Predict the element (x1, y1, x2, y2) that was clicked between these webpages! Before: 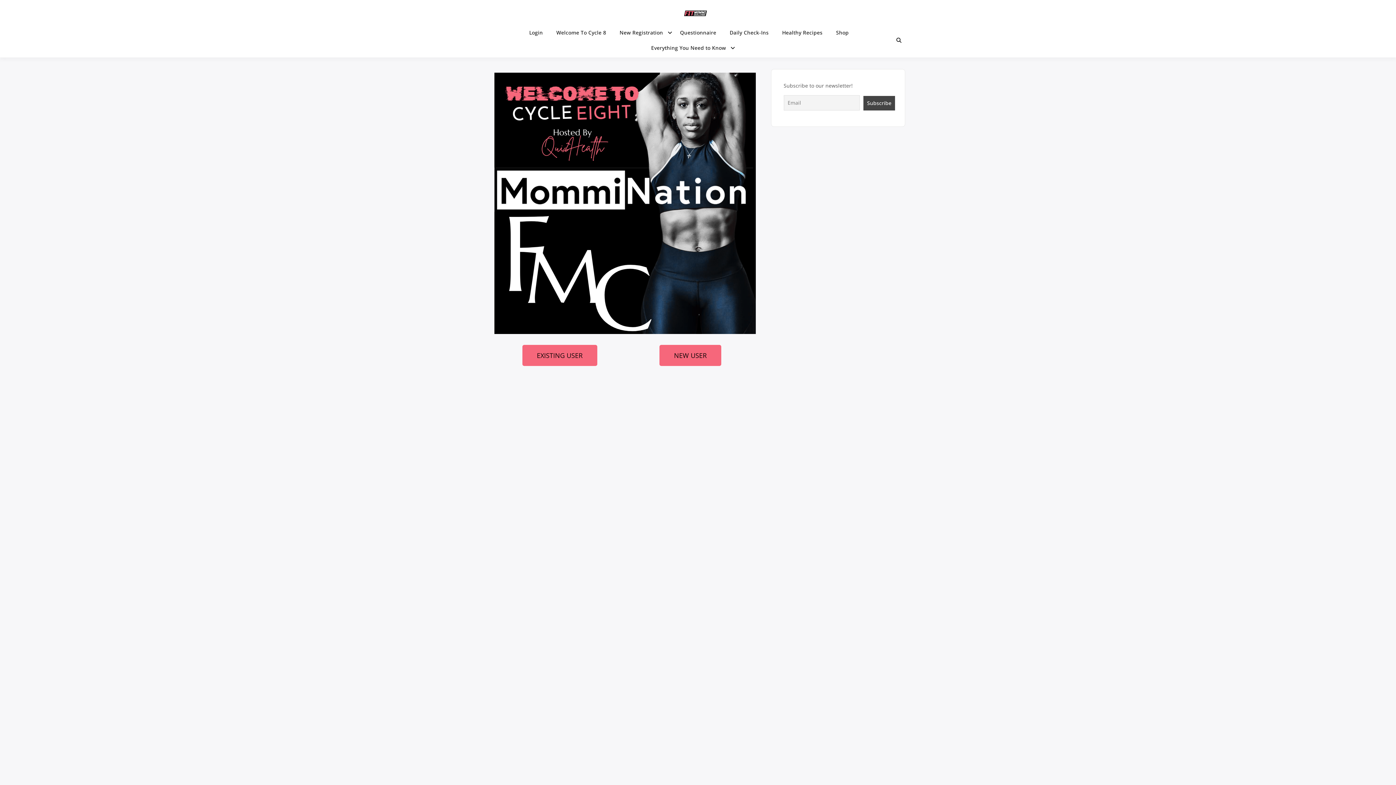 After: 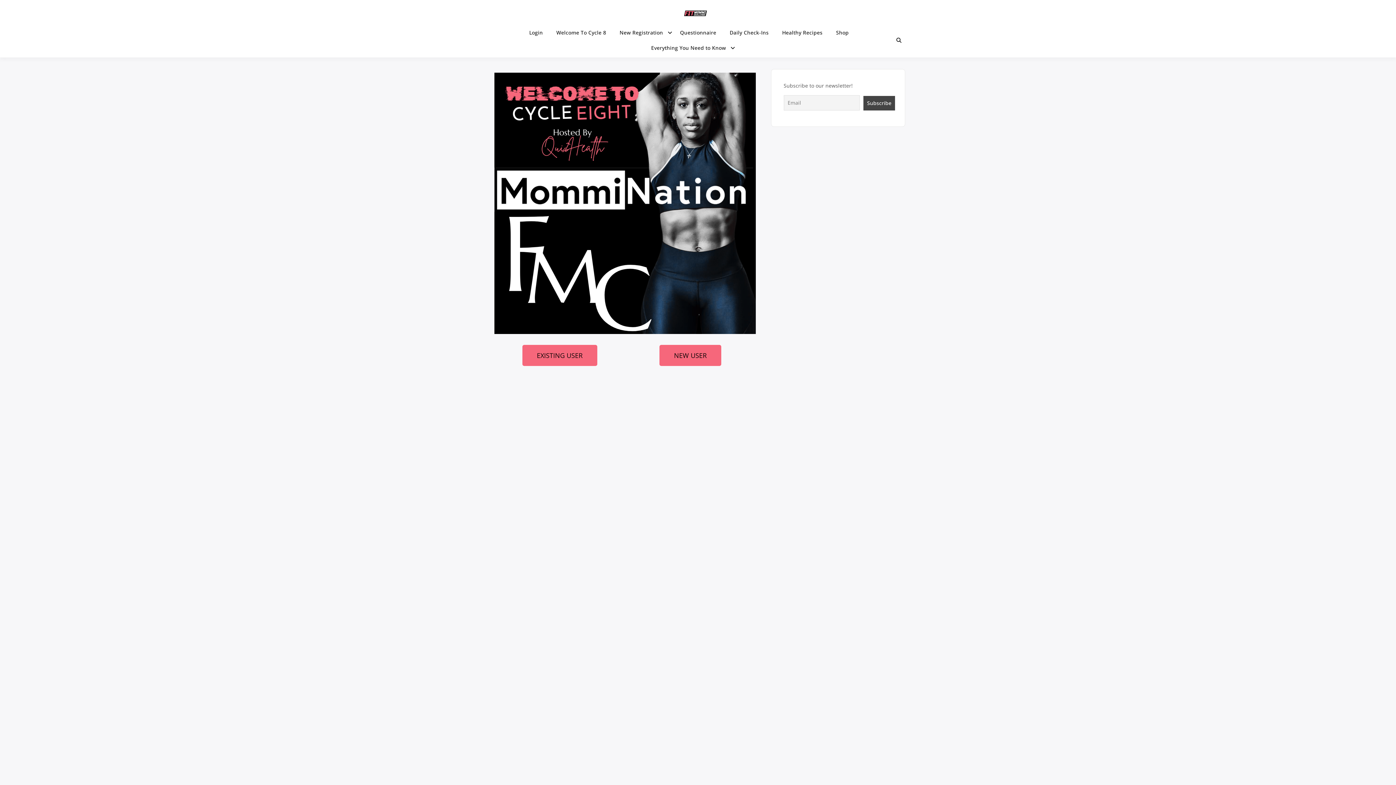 Action: bbox: (490, 1, 900, 25)